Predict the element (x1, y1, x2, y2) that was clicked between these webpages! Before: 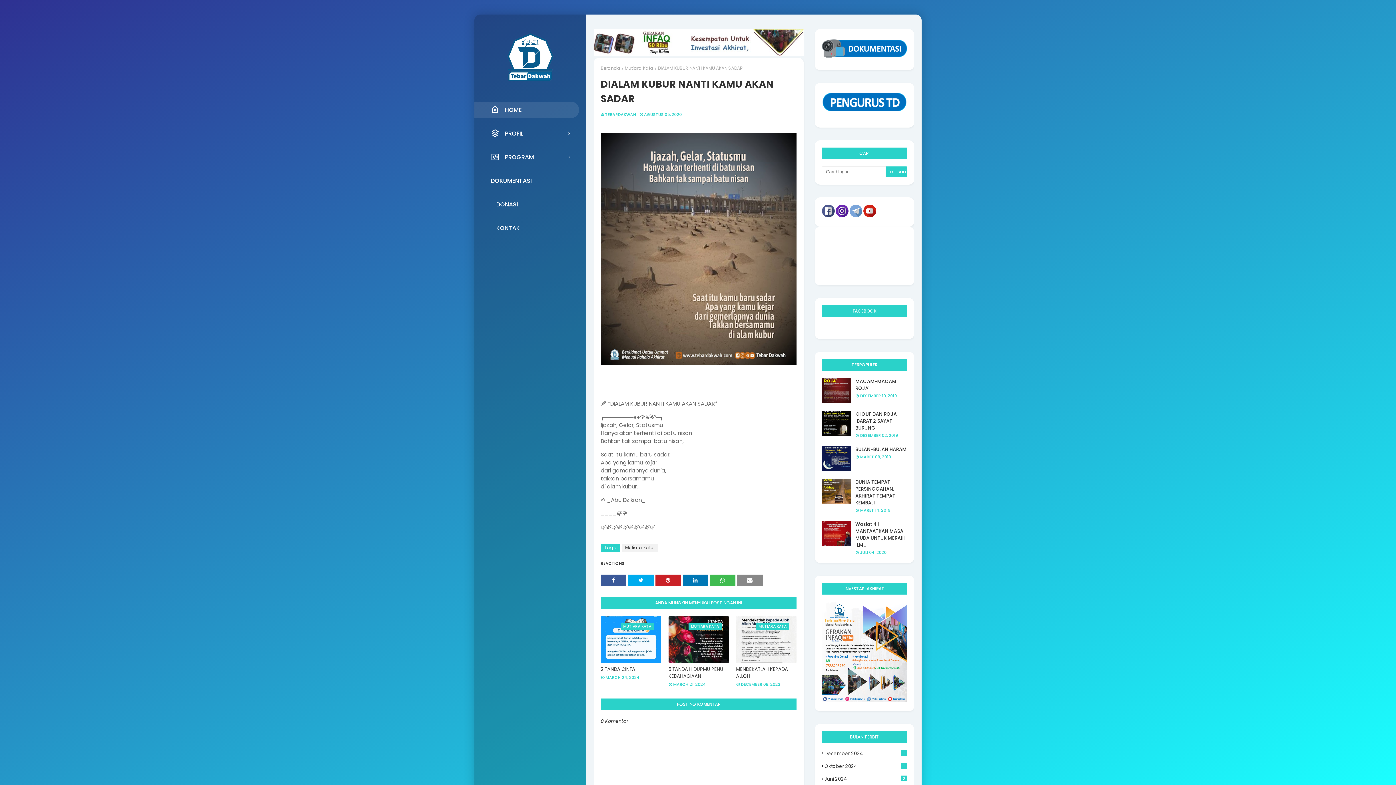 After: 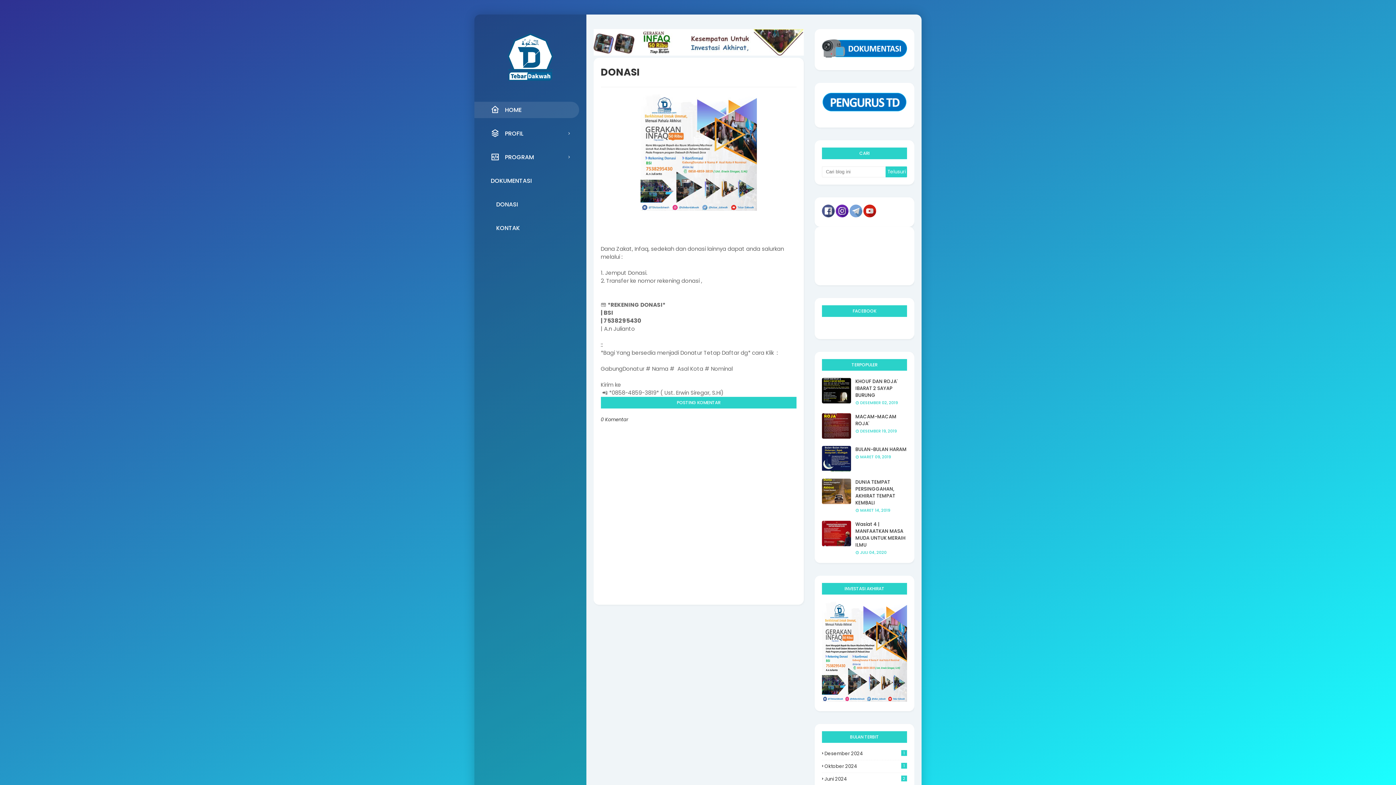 Action: bbox: (474, 196, 586, 212) label: DONASI